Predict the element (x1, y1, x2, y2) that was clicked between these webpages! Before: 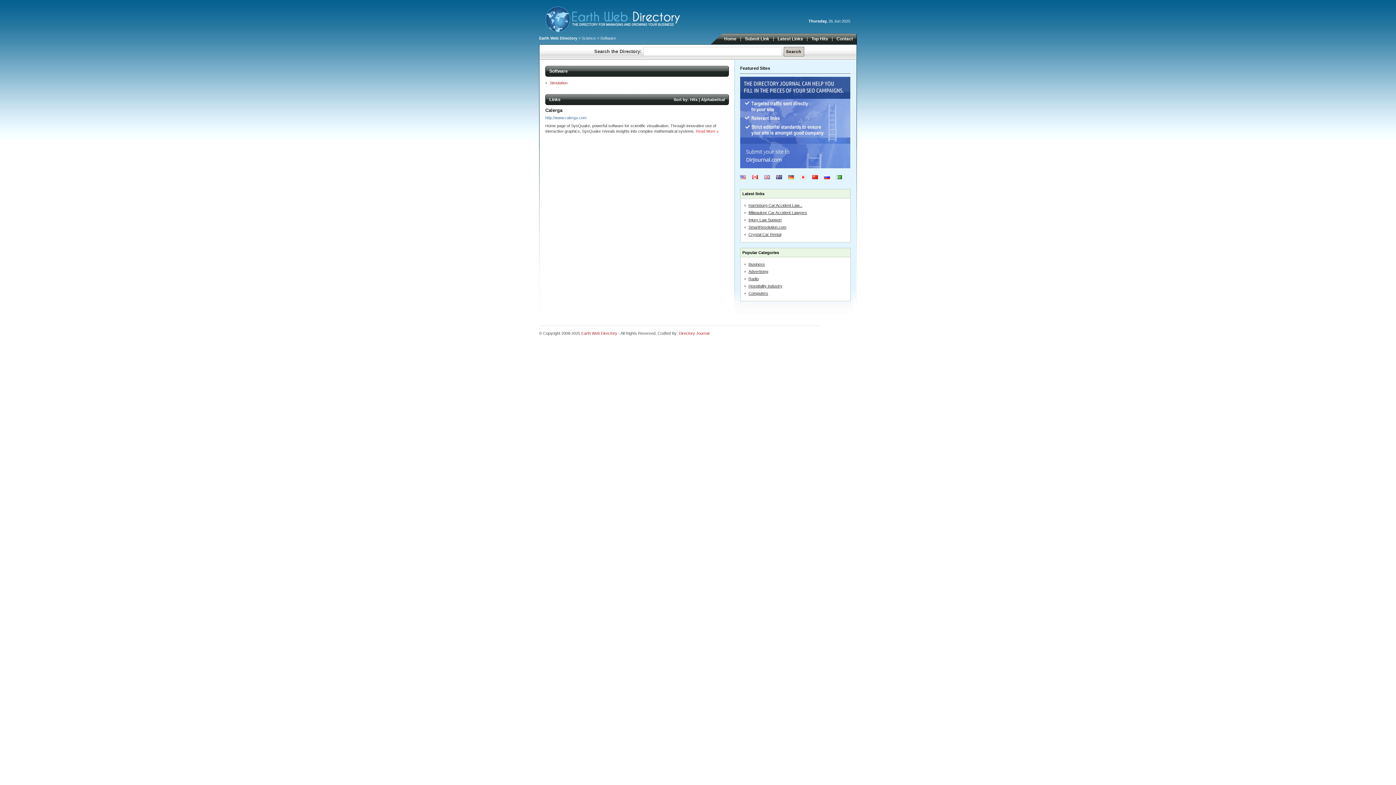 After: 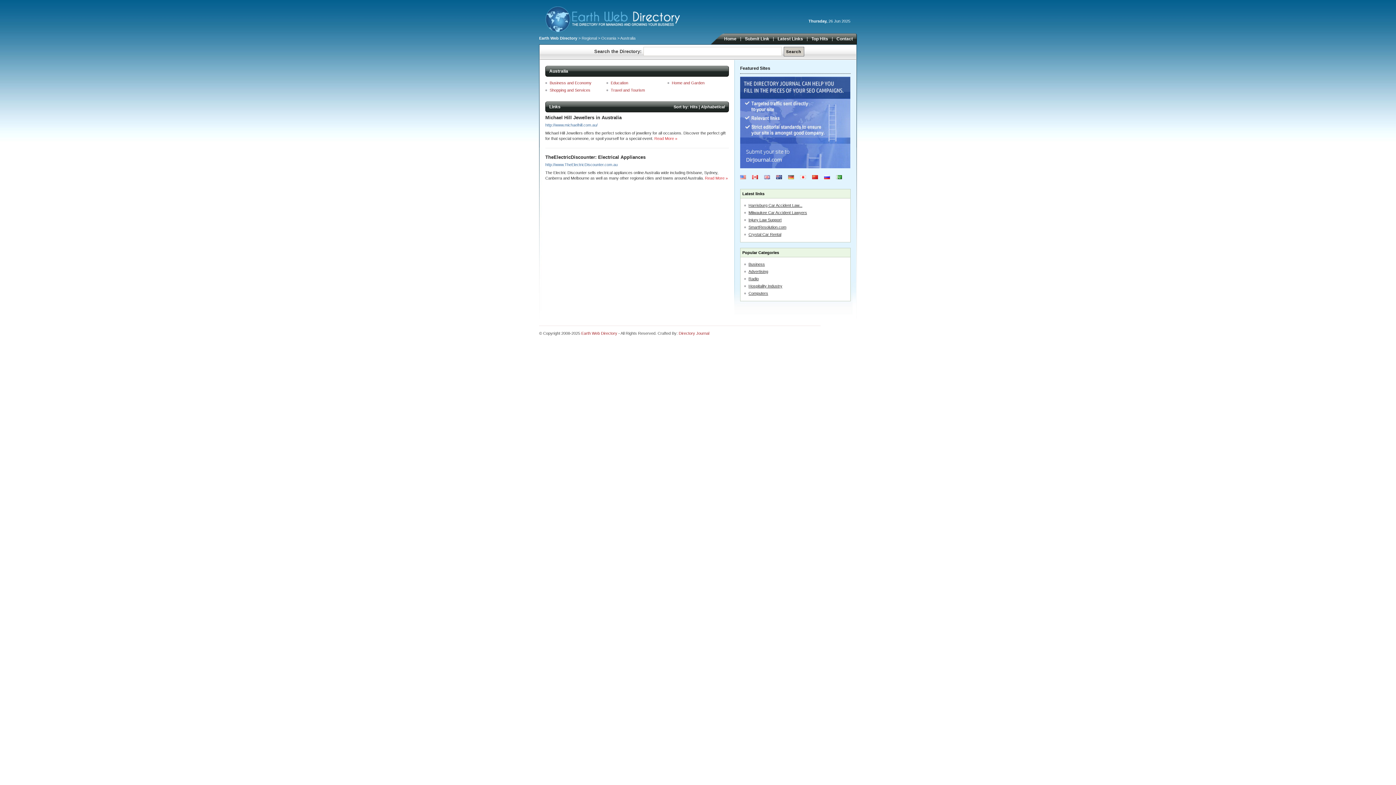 Action: bbox: (776, 175, 782, 180)